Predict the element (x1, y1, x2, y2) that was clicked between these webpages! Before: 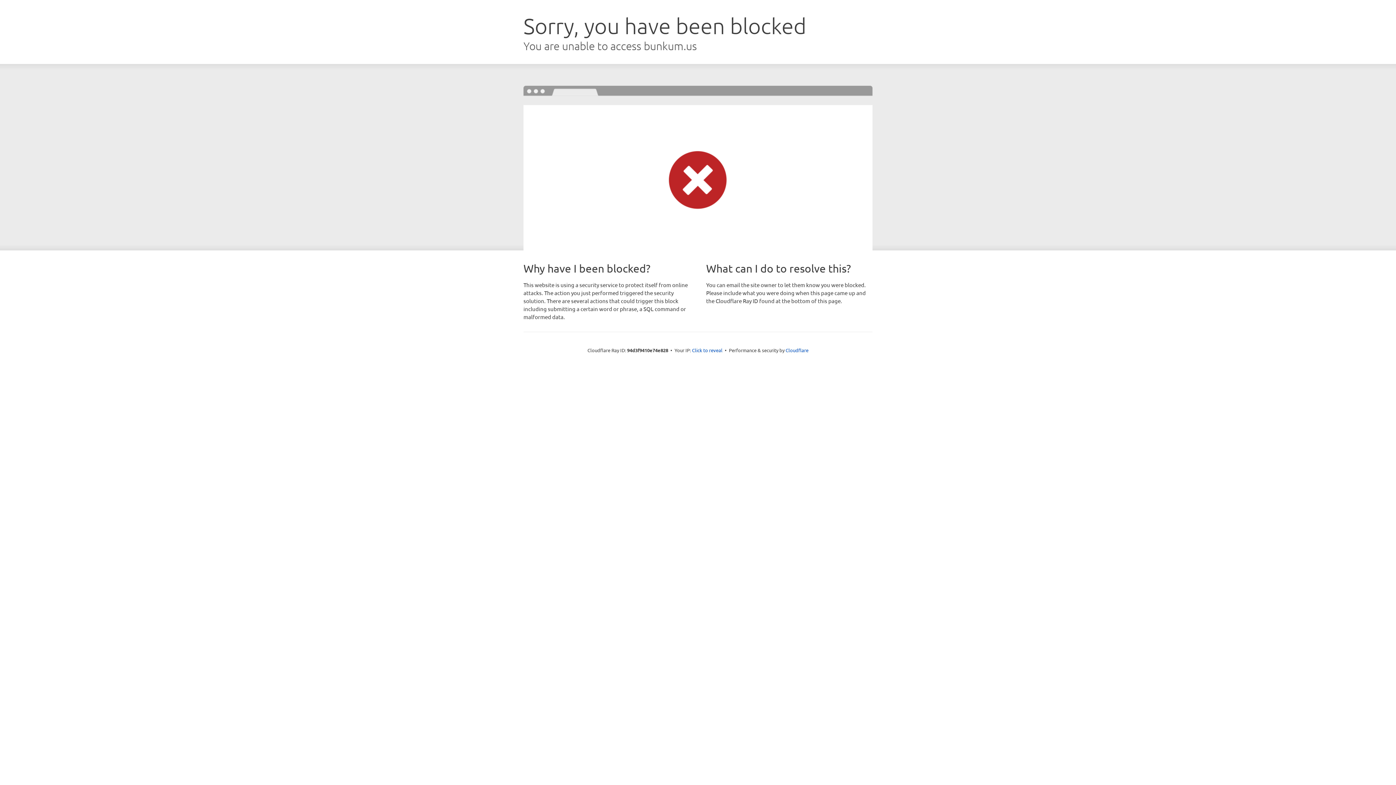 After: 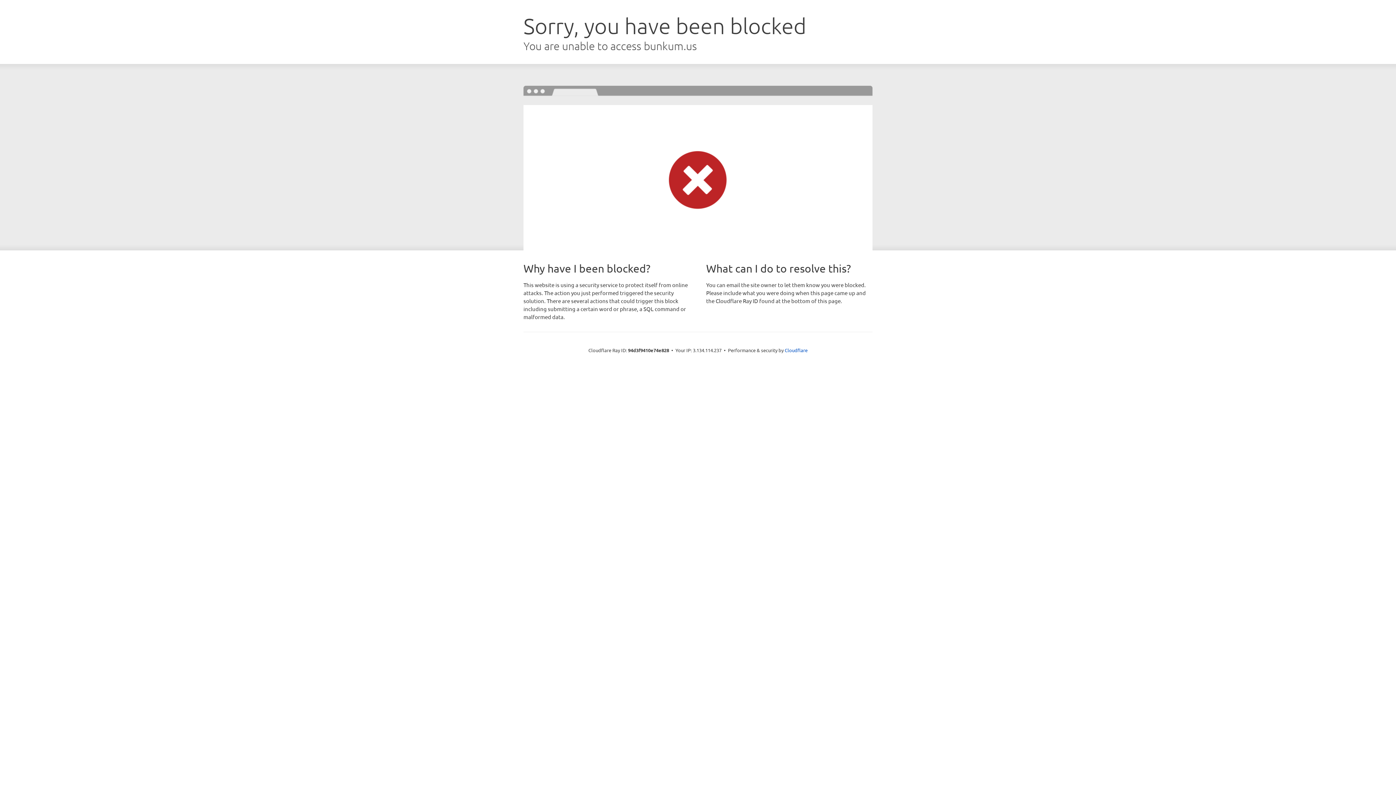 Action: bbox: (692, 346, 722, 353) label: Click to reveal